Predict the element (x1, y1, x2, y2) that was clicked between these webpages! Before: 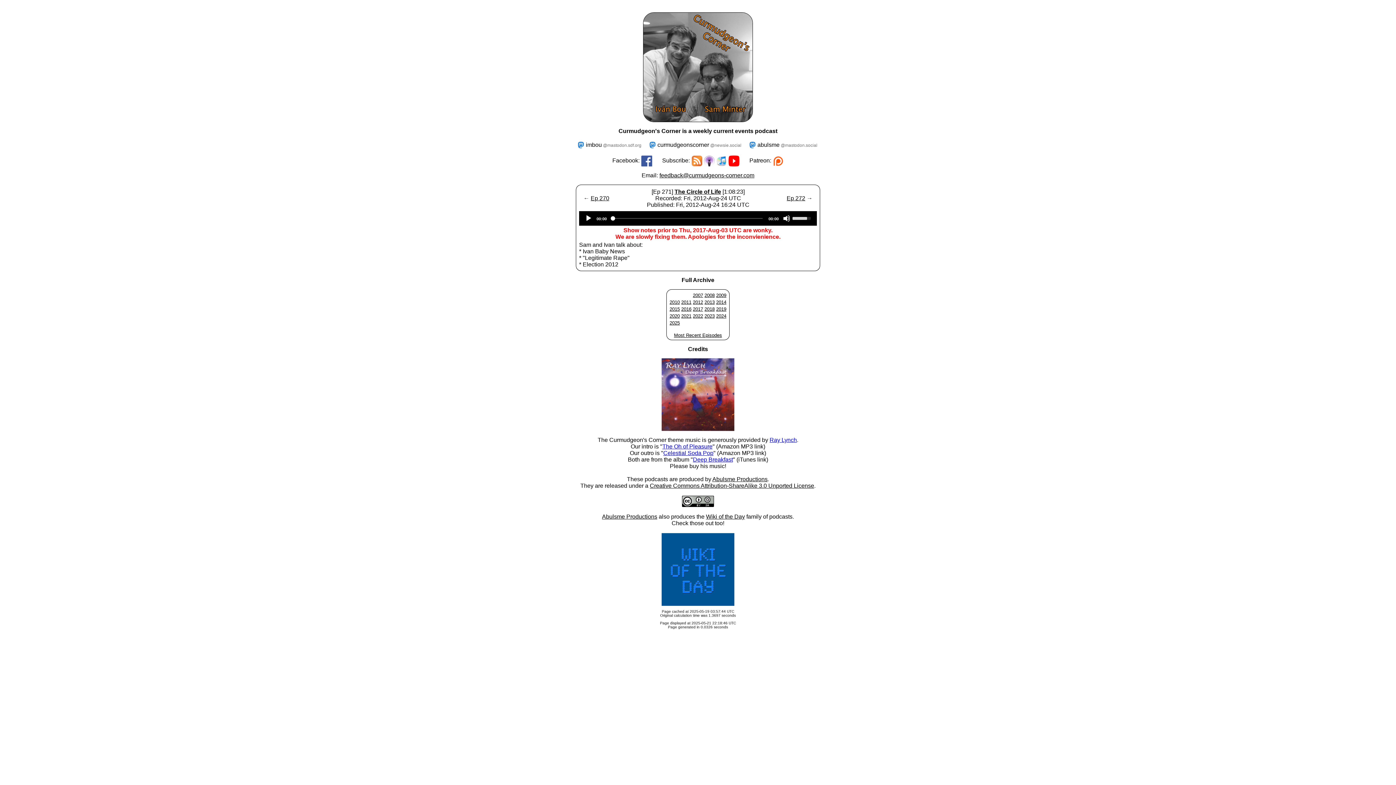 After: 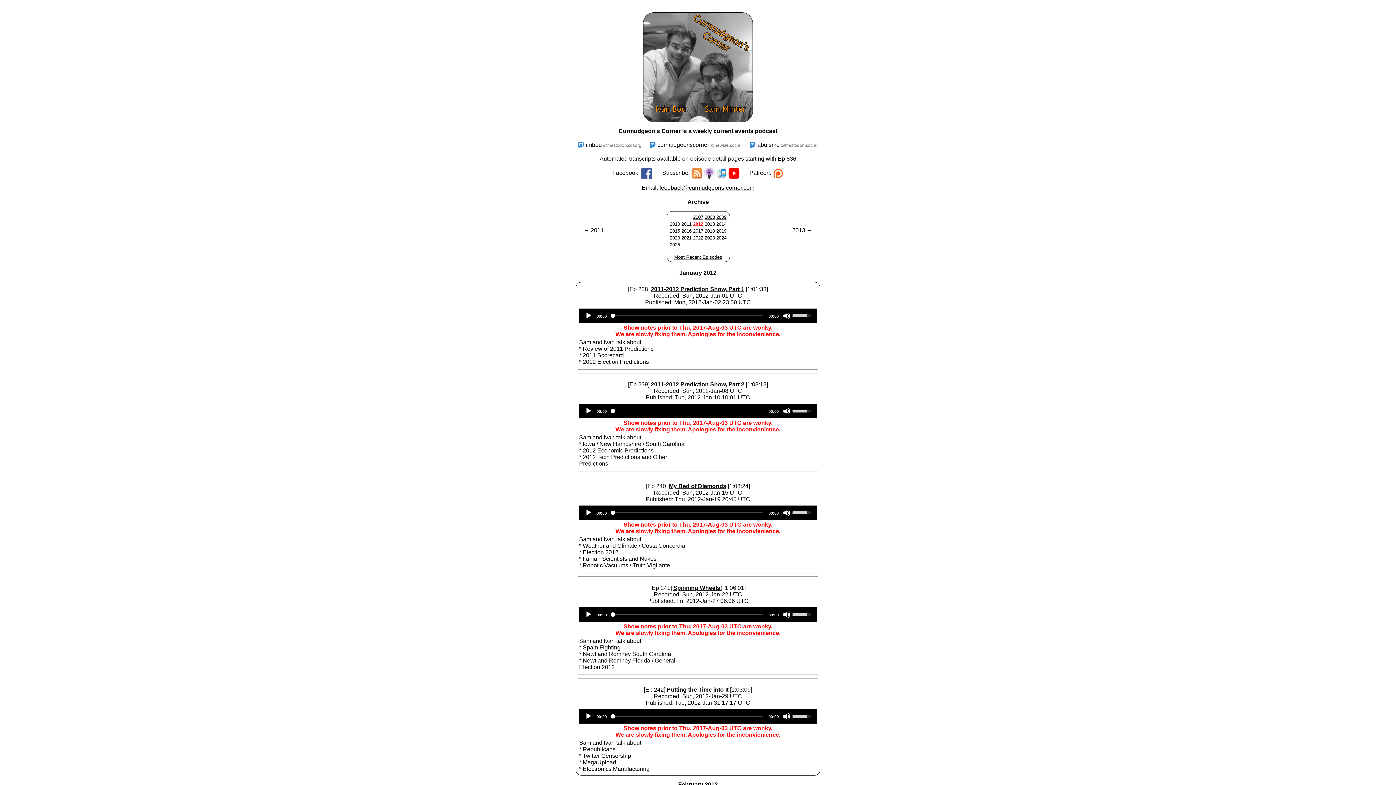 Action: bbox: (693, 299, 703, 305) label: 2012